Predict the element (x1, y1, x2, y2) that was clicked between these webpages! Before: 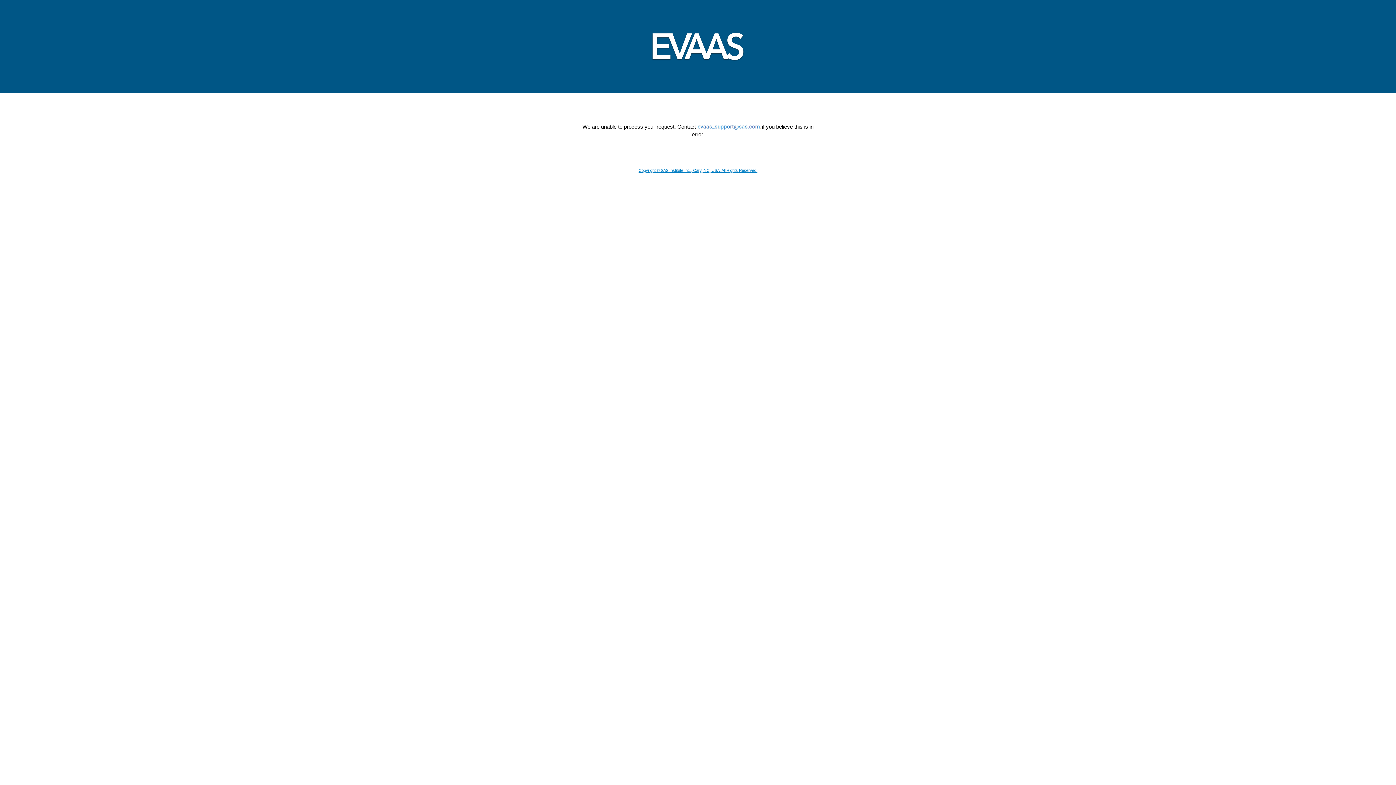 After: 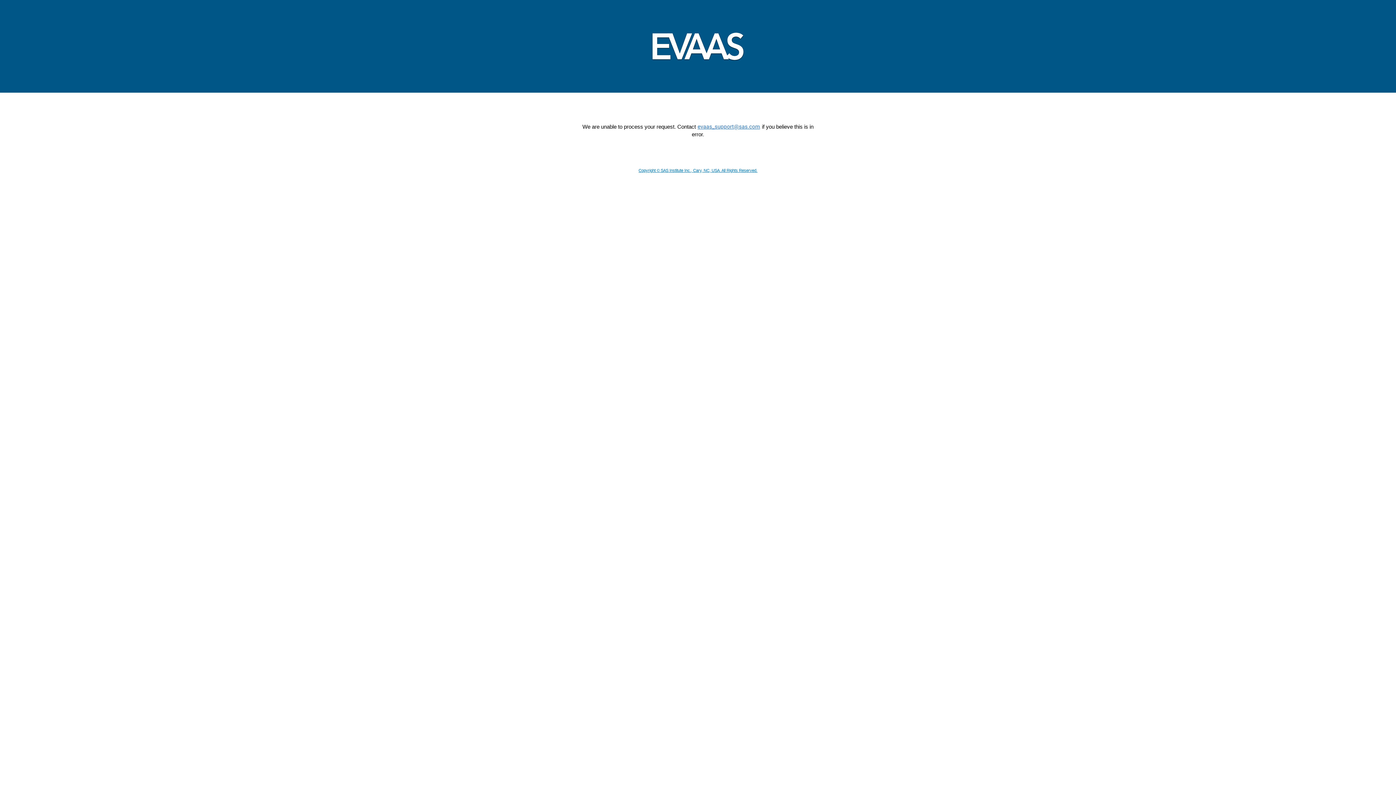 Action: bbox: (638, 168, 757, 172) label: Copyright © SAS Institute Inc., Cary, NC, USA. All Rights Reserved.